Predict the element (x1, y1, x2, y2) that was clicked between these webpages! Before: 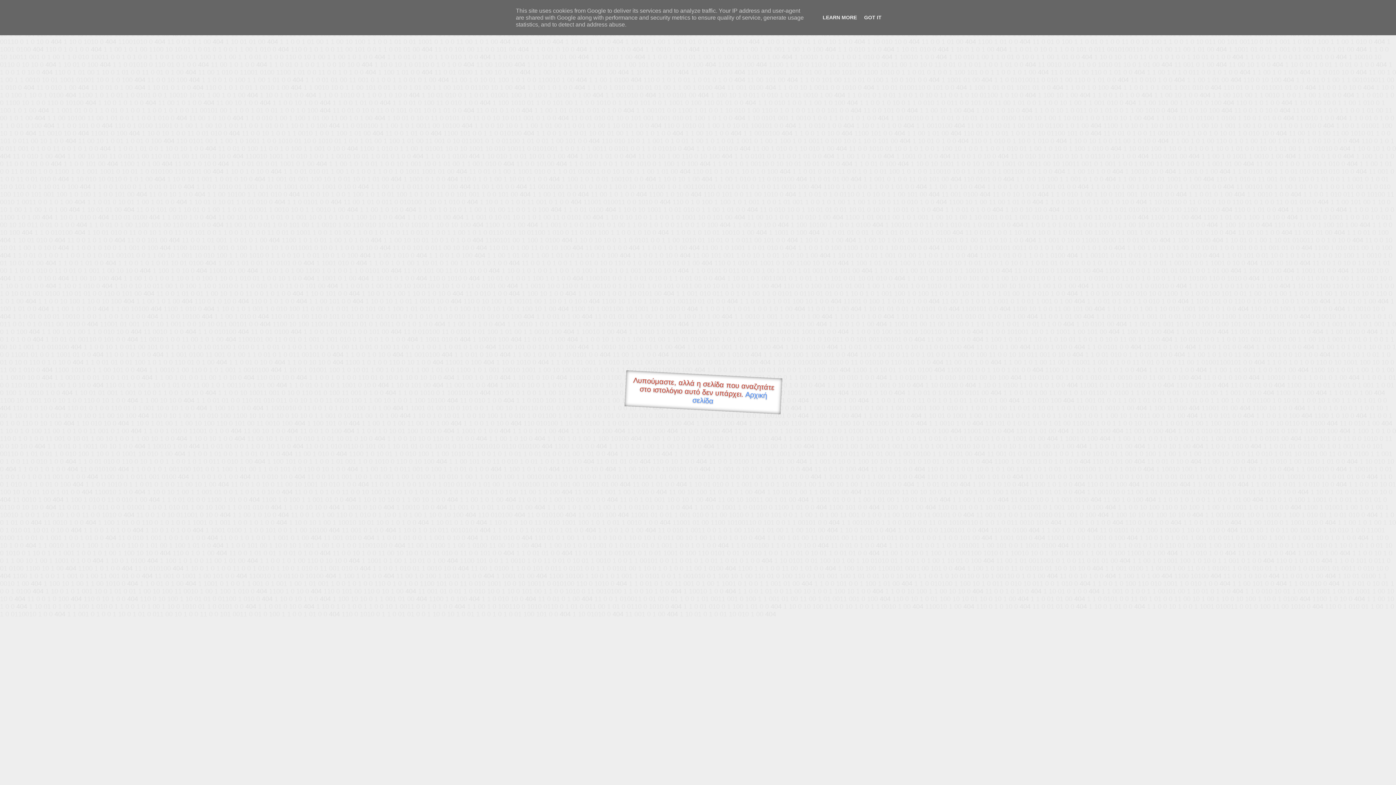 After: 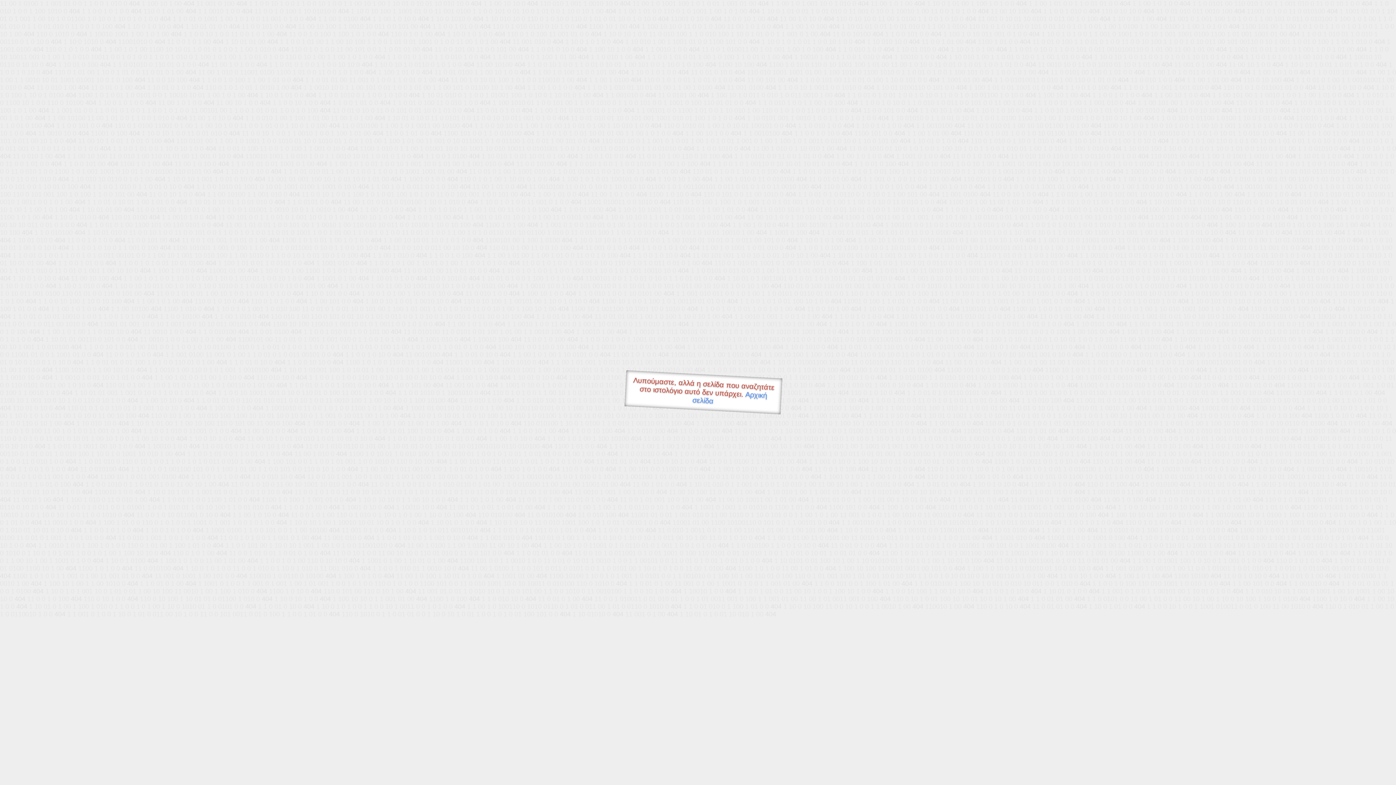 Action: bbox: (862, 14, 884, 20) label: GOT IT